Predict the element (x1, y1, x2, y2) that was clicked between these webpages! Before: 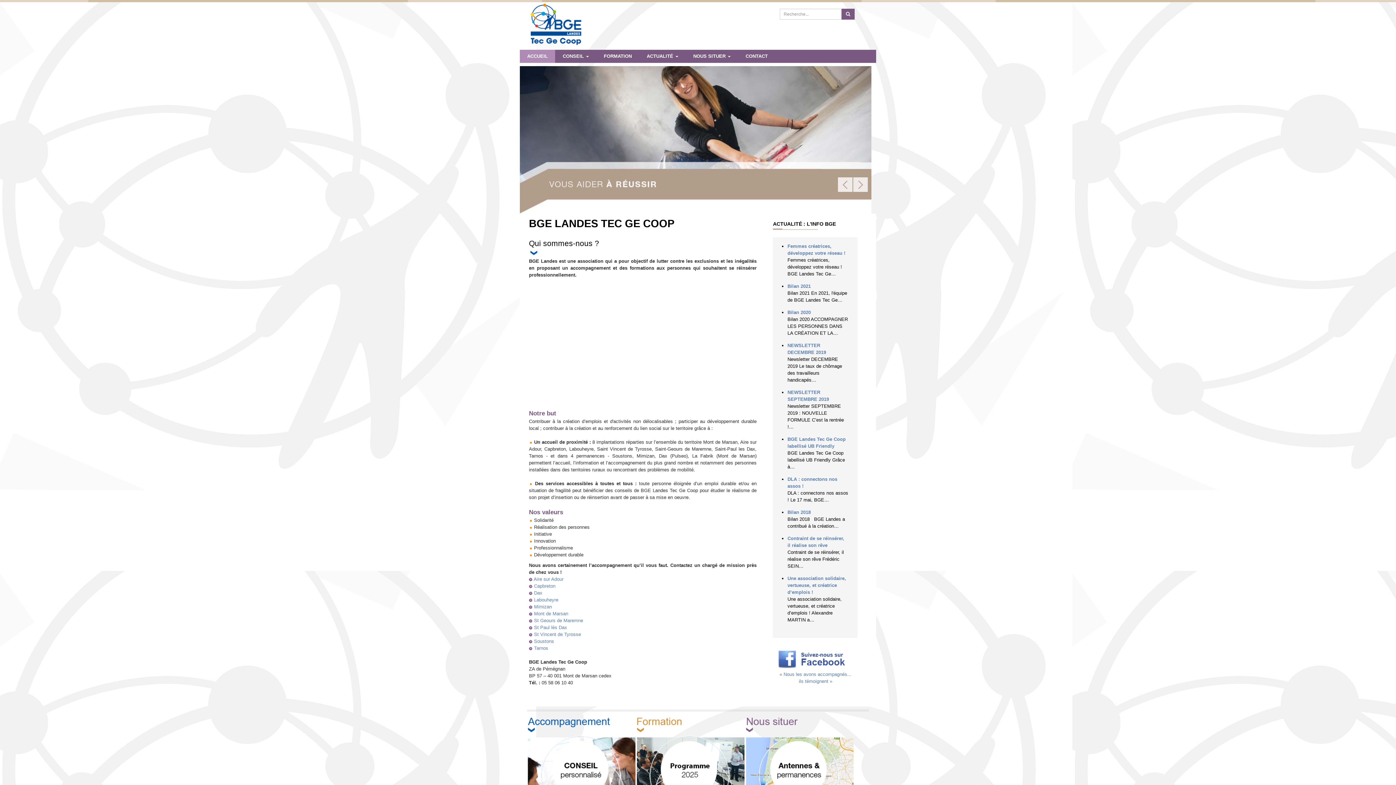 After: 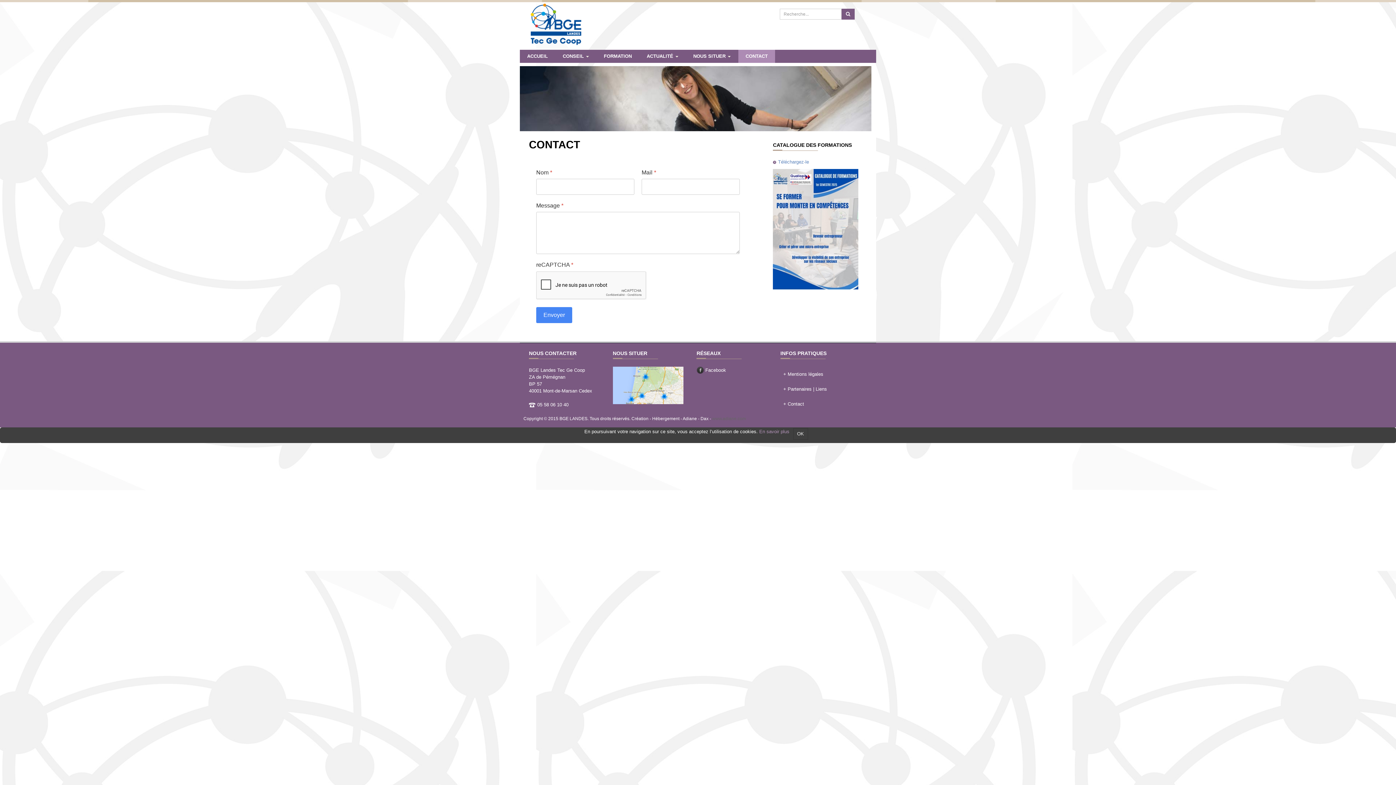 Action: label: CONTACT bbox: (738, 49, 775, 62)